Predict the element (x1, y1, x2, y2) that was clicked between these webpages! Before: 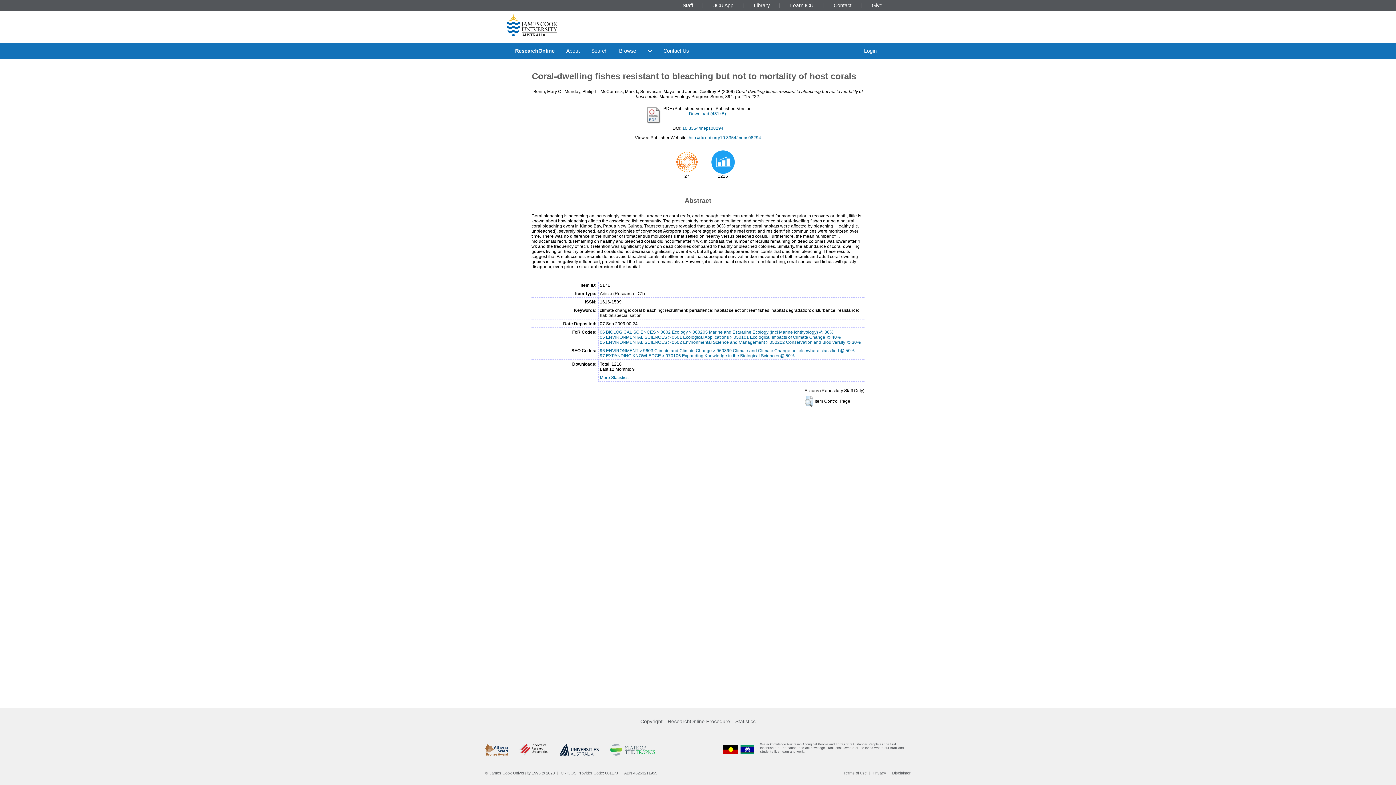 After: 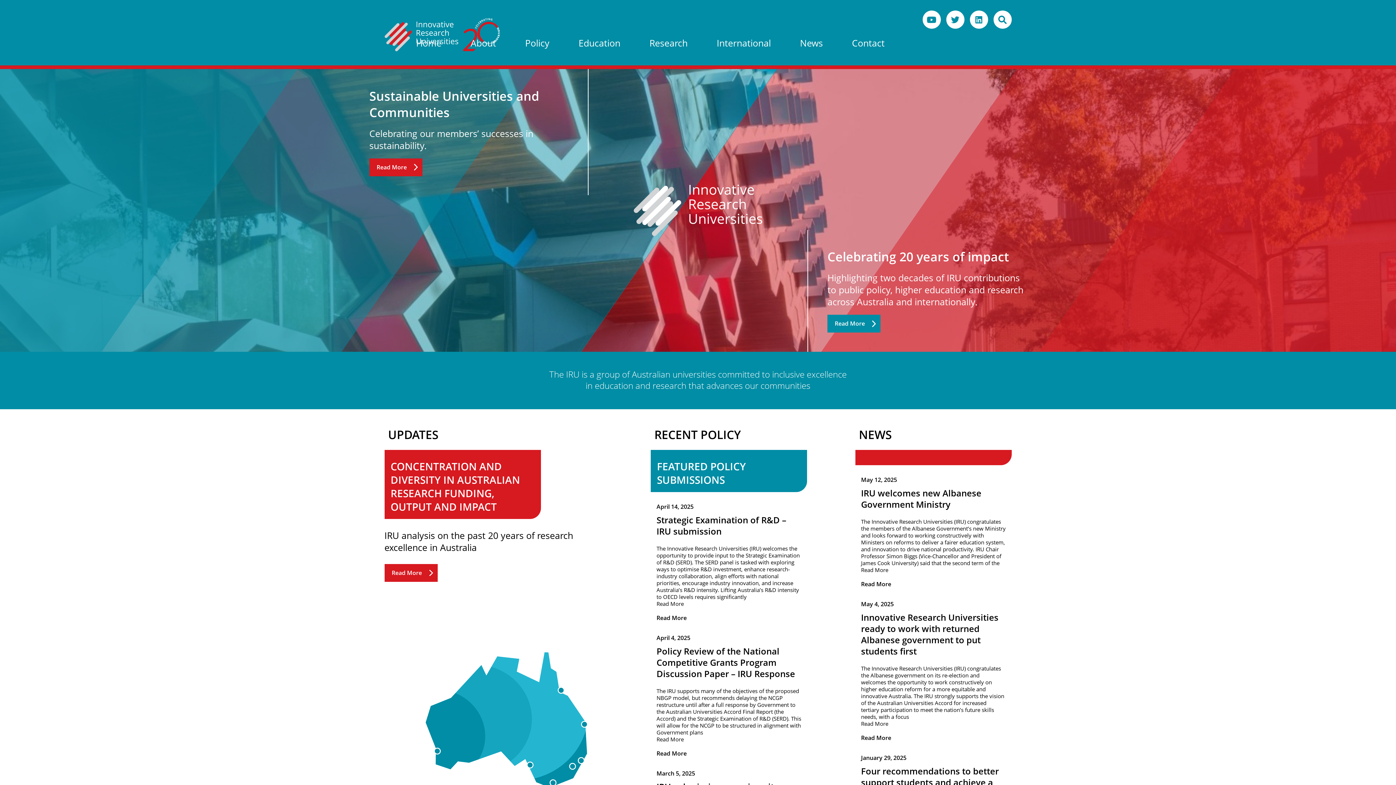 Action: bbox: (519, 744, 548, 755)